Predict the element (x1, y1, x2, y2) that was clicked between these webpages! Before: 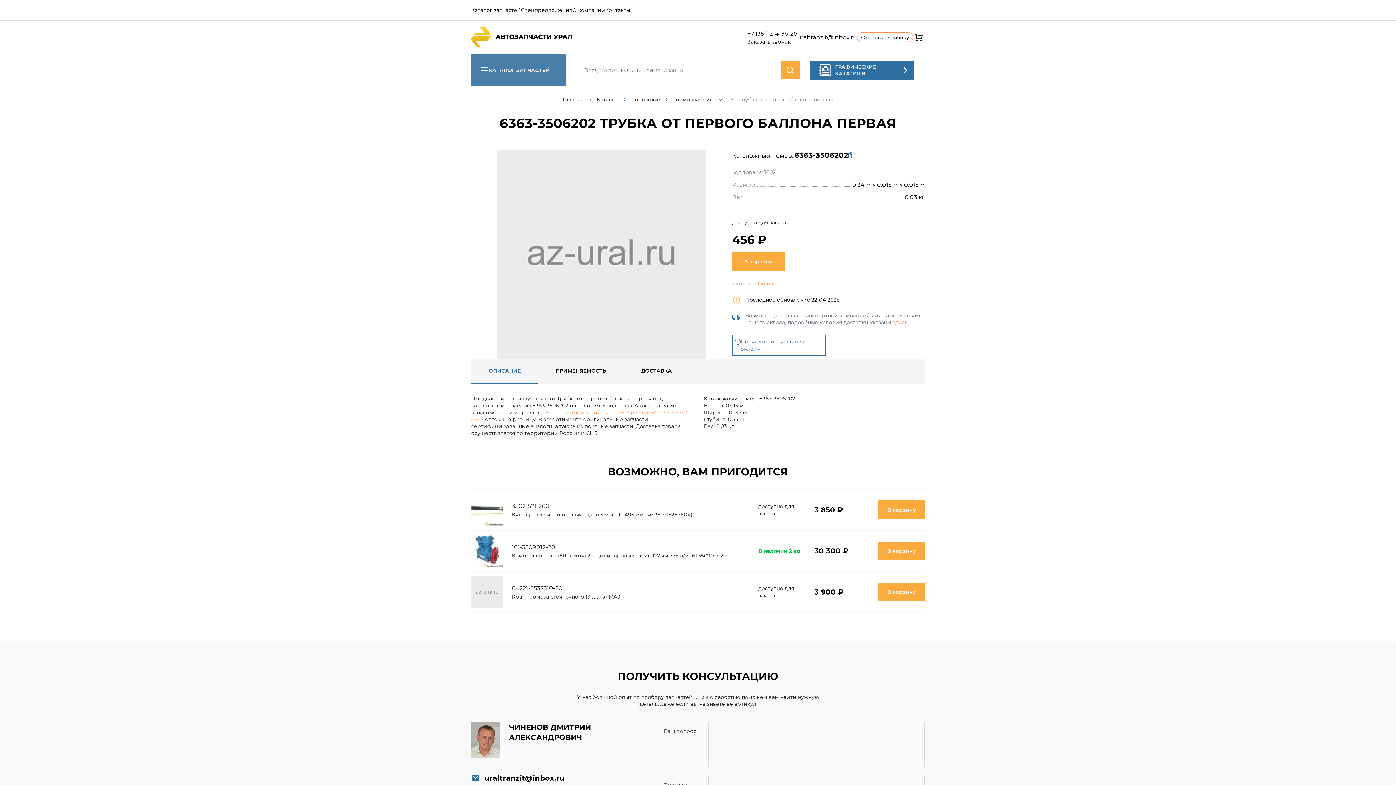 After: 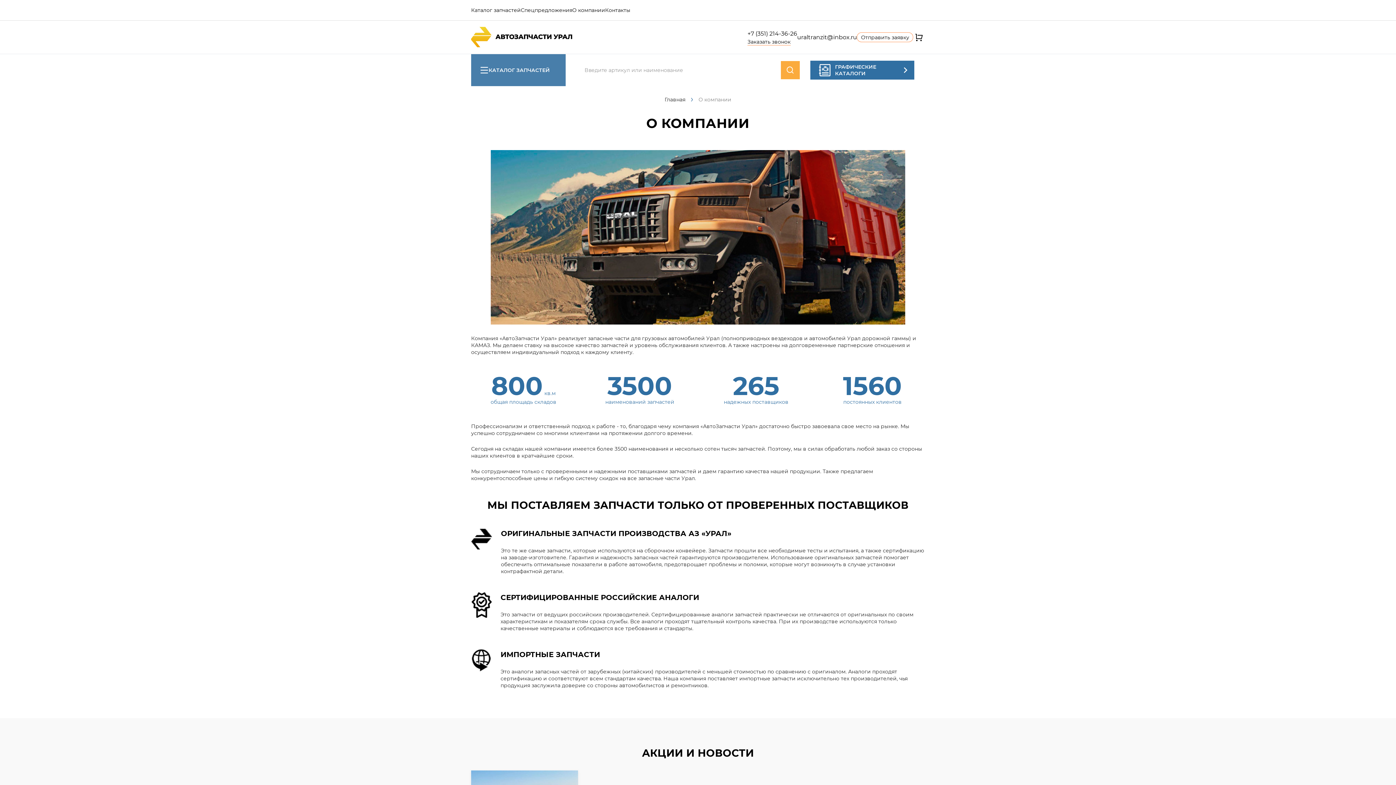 Action: bbox: (572, 6, 605, 13) label: О компании